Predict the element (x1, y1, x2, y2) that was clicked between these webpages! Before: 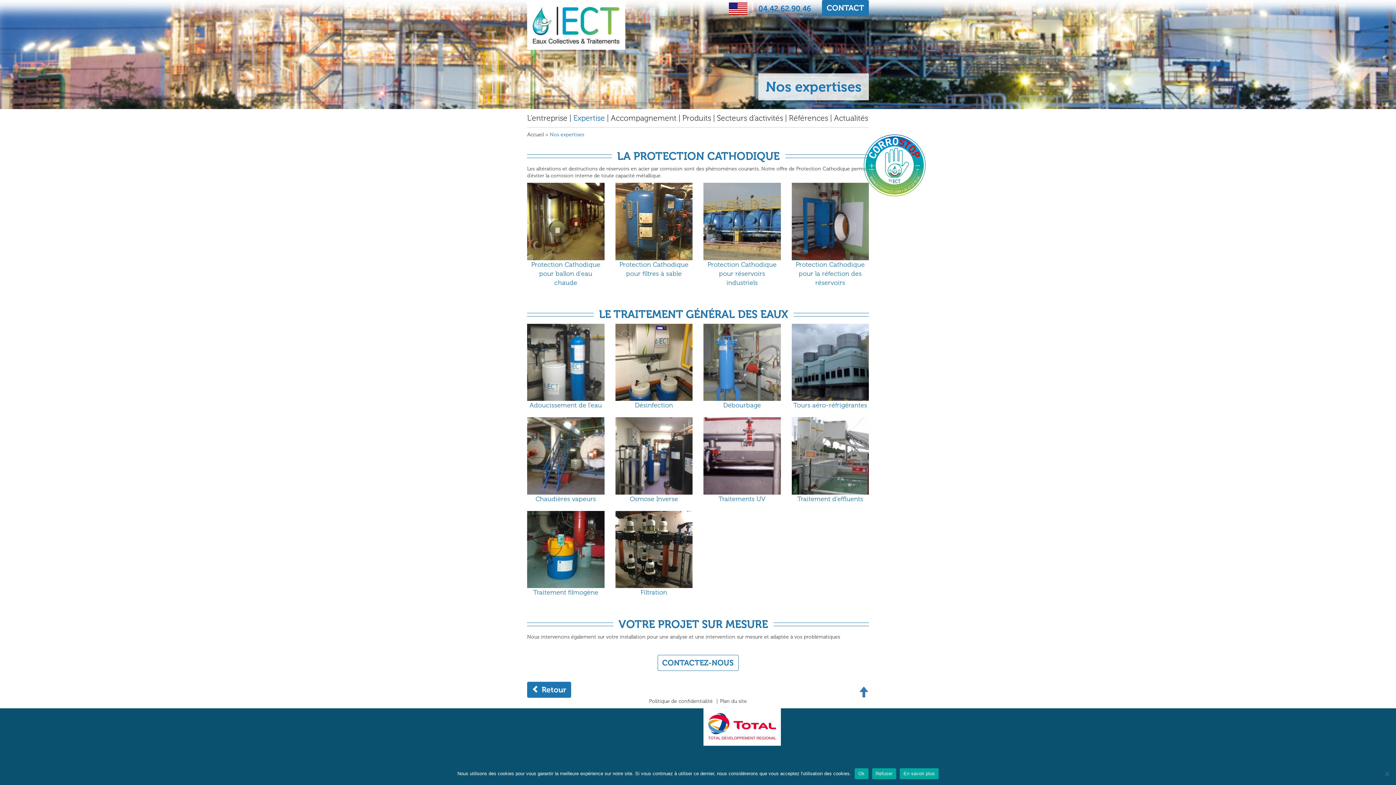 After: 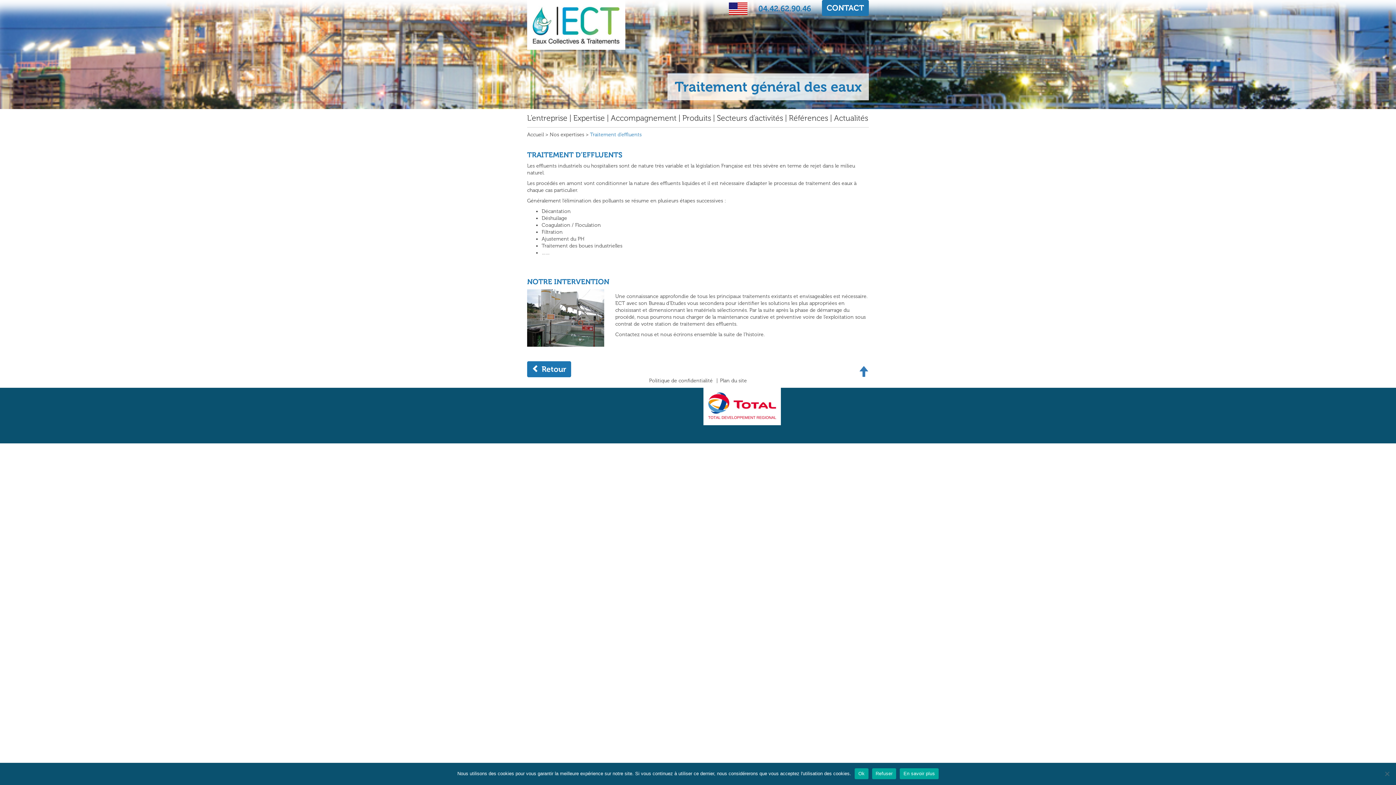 Action: label: Traitement d’effluents bbox: (797, 495, 863, 503)